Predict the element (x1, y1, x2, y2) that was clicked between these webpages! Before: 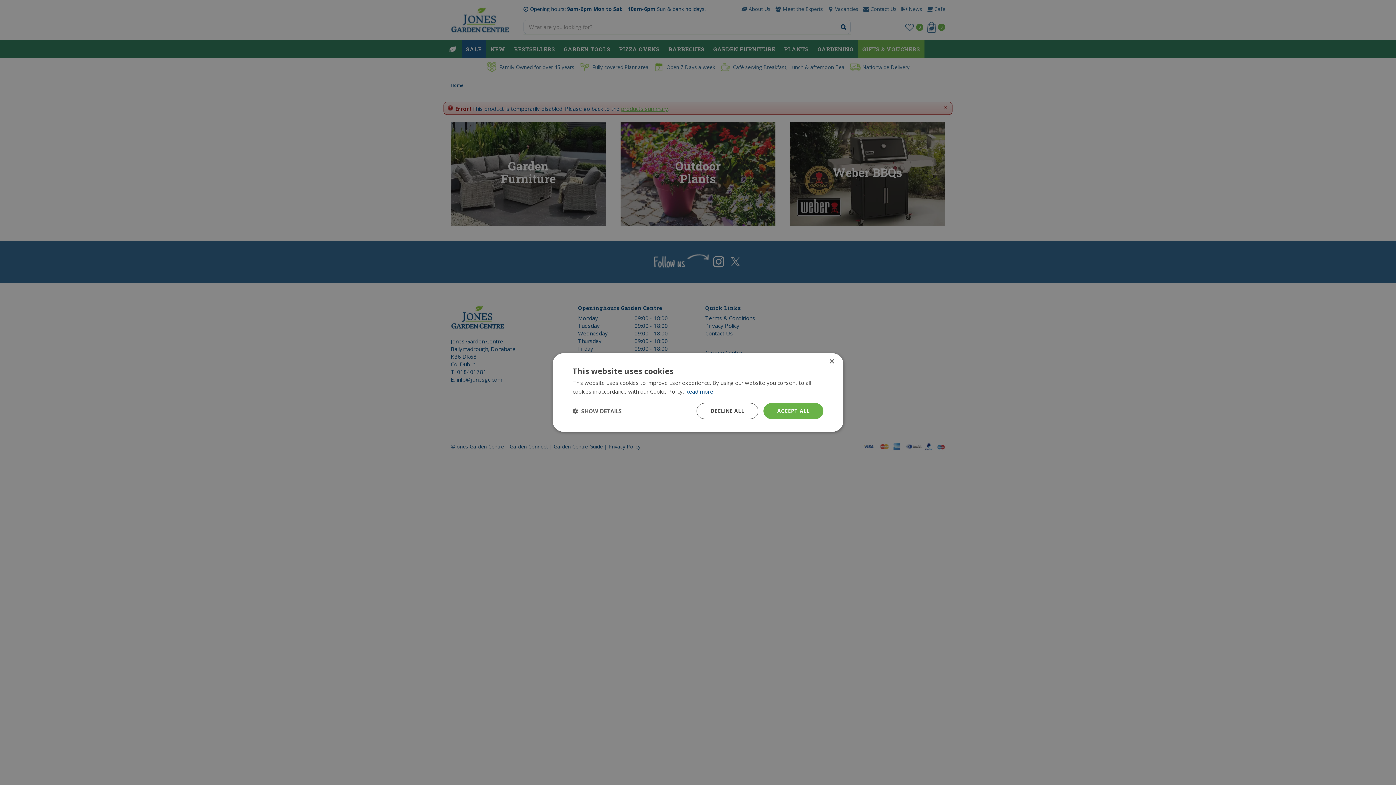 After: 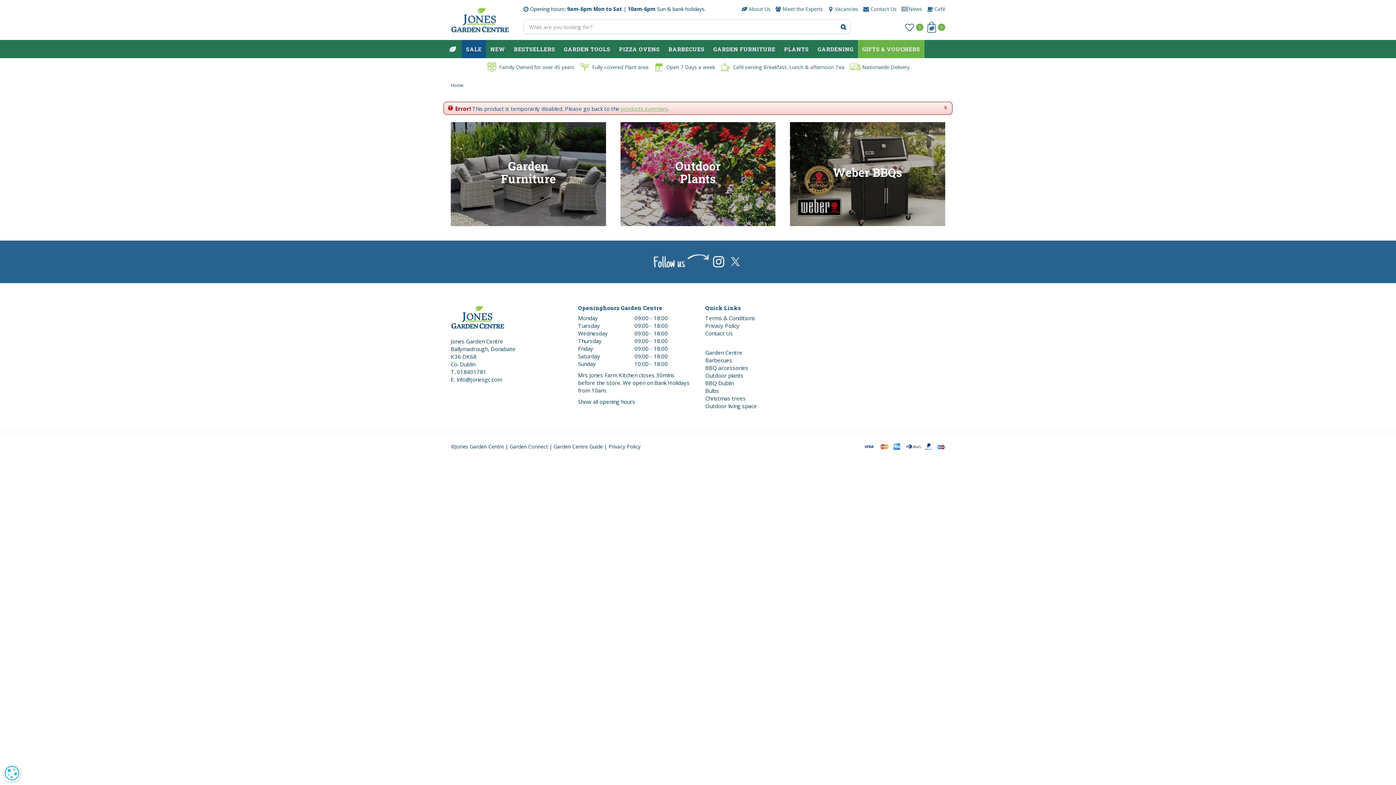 Action: label: DECLINE ALL bbox: (696, 403, 758, 419)